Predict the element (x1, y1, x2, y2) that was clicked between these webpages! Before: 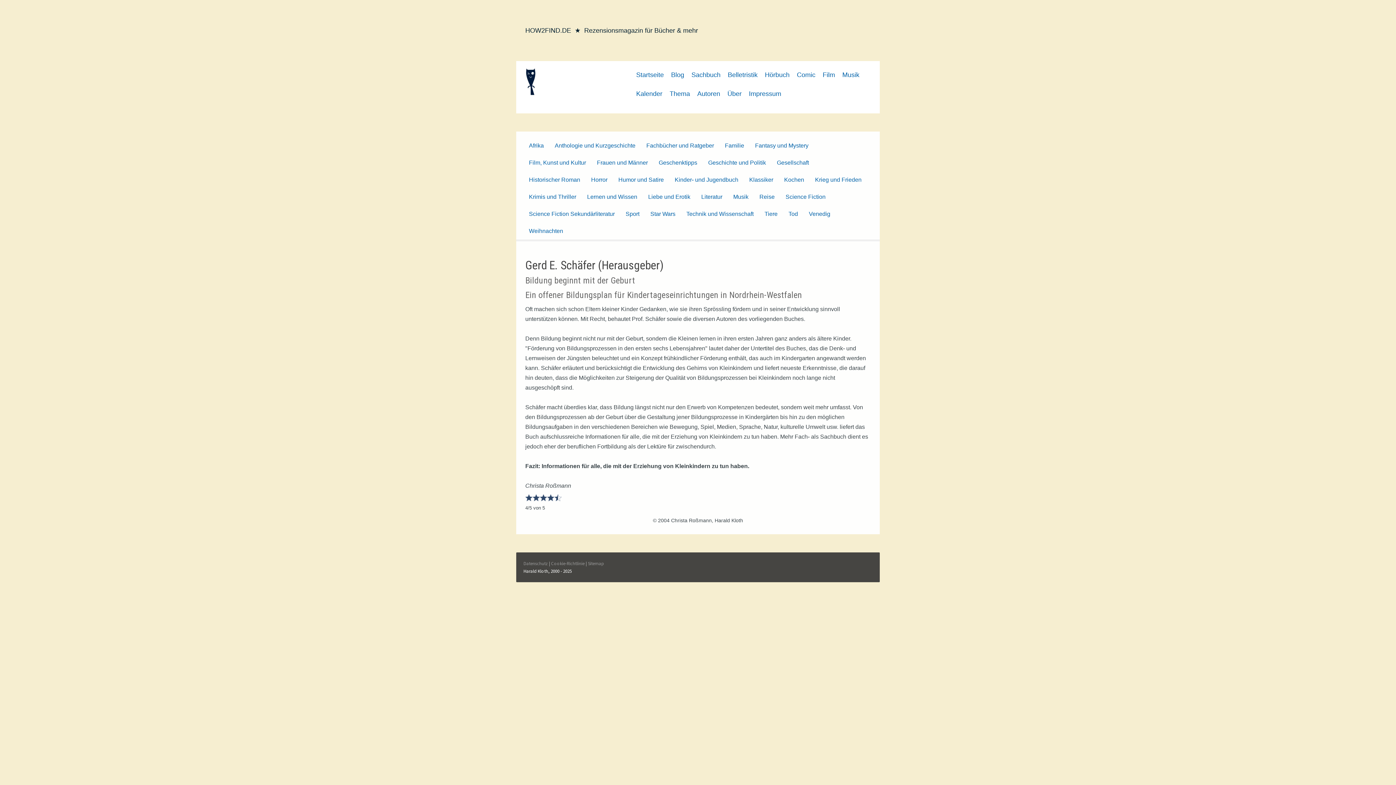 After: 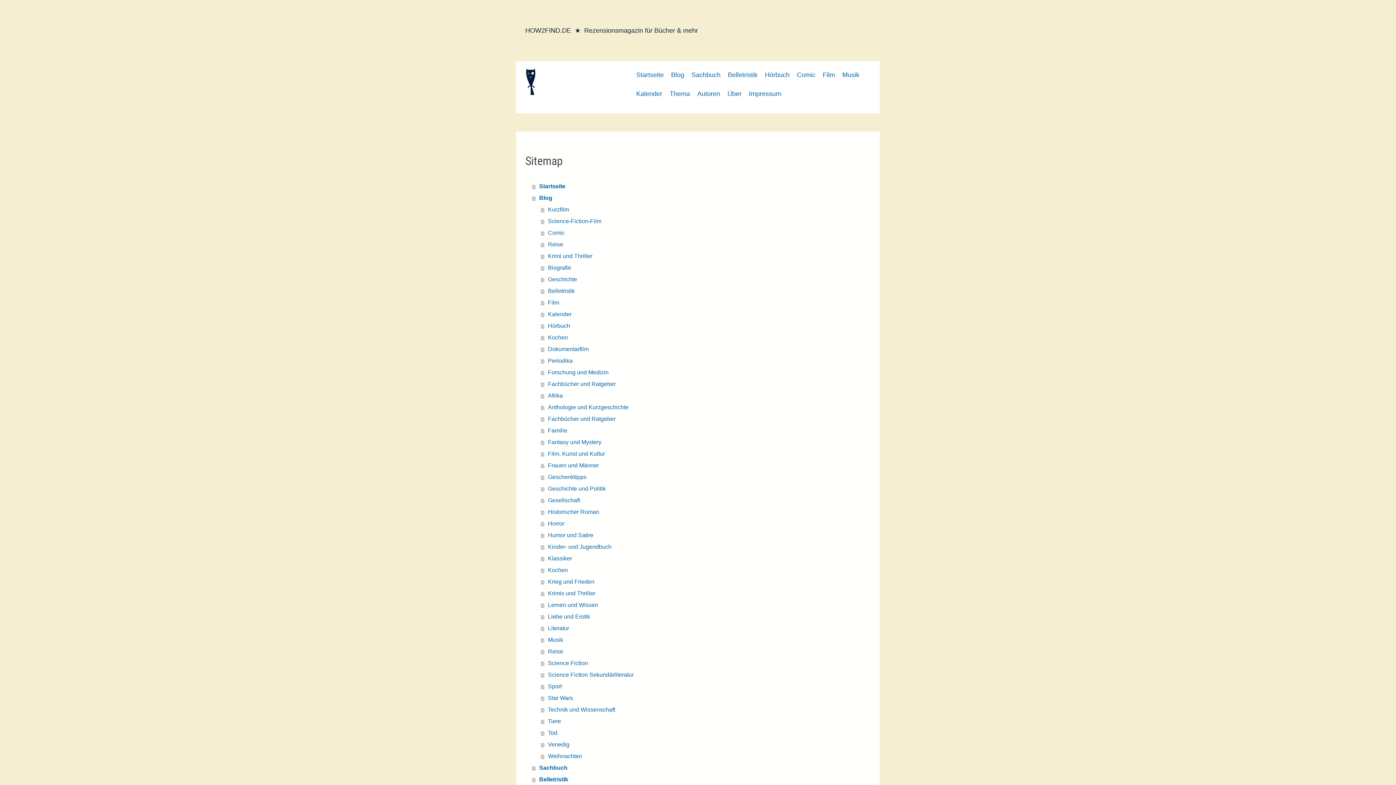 Action: bbox: (588, 560, 604, 566) label: Sitemap